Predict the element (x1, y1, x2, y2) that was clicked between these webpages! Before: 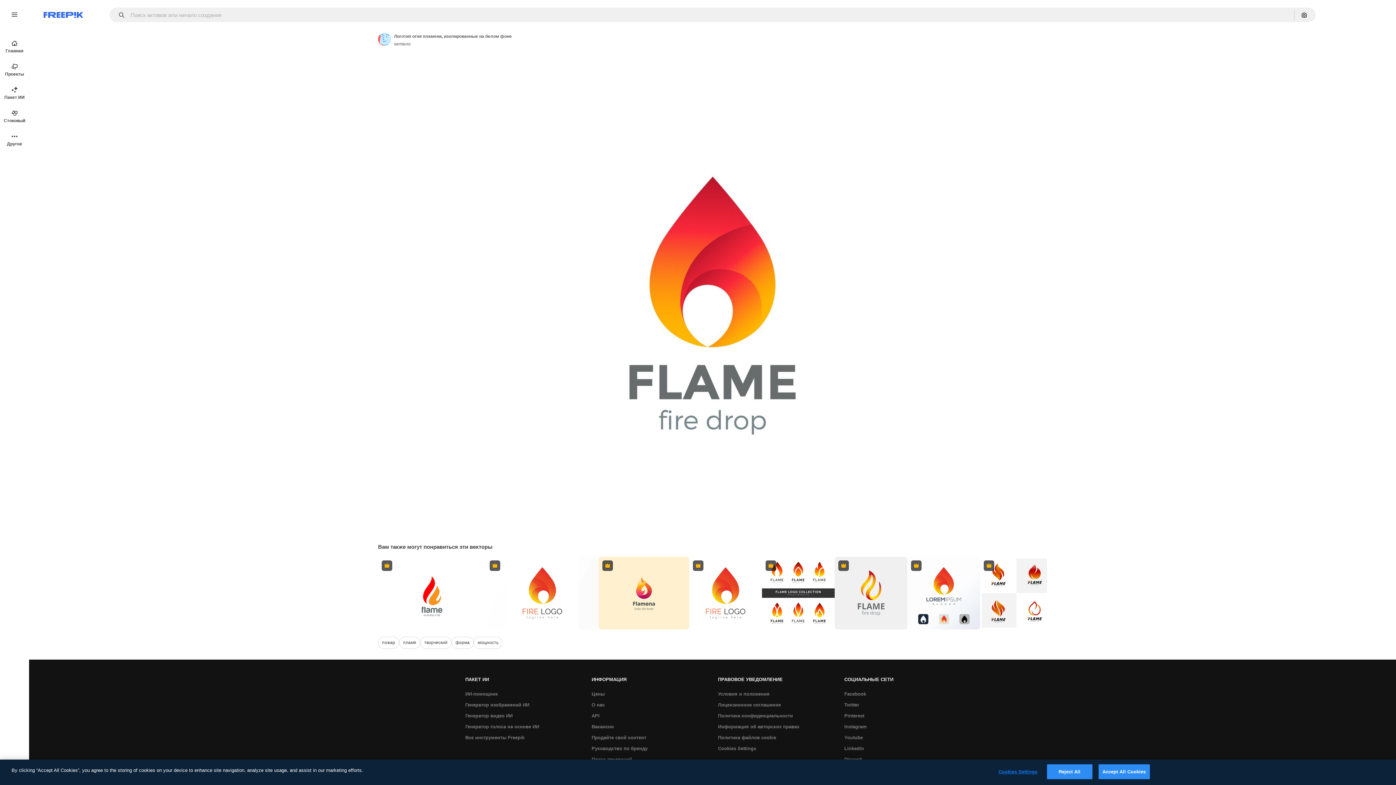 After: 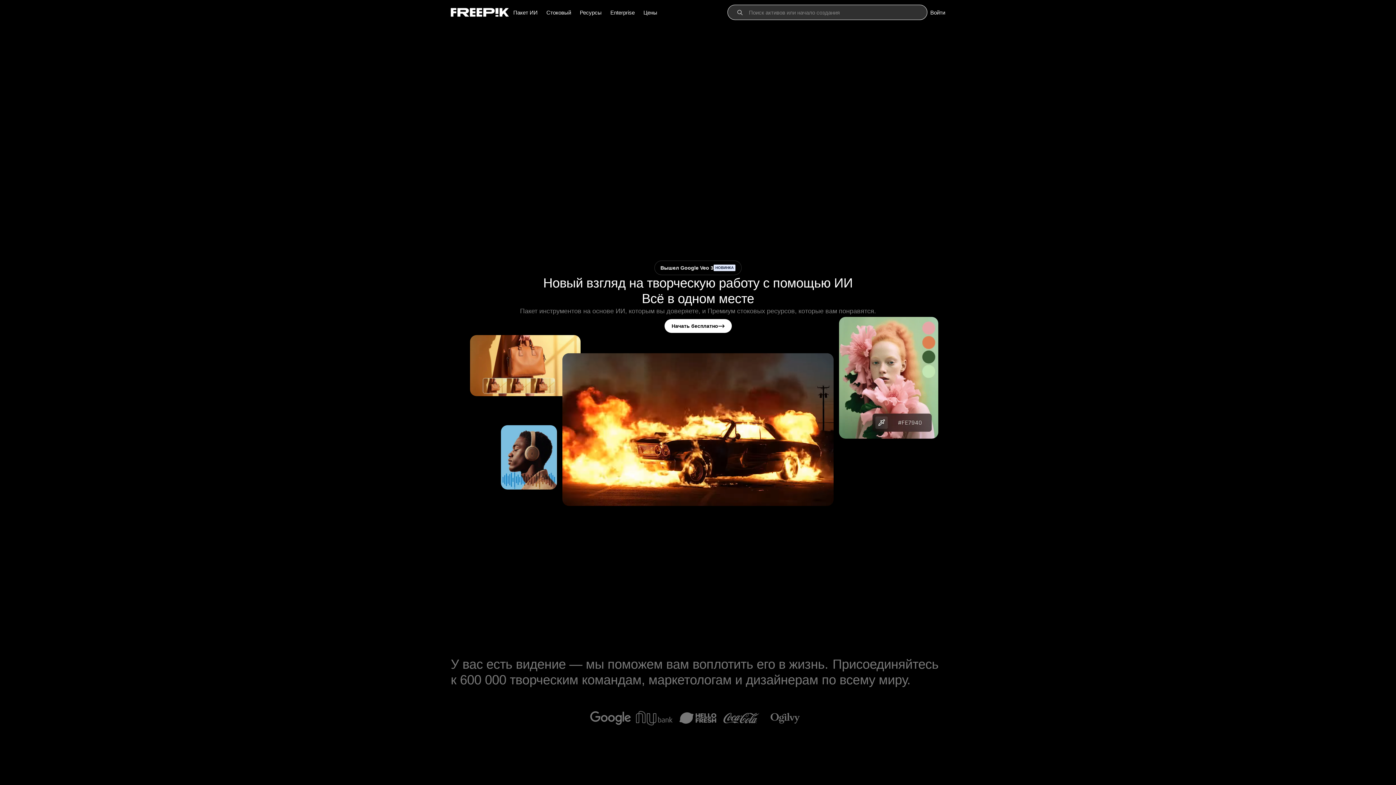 Action: label: Главная bbox: (0, 34, 29, 58)